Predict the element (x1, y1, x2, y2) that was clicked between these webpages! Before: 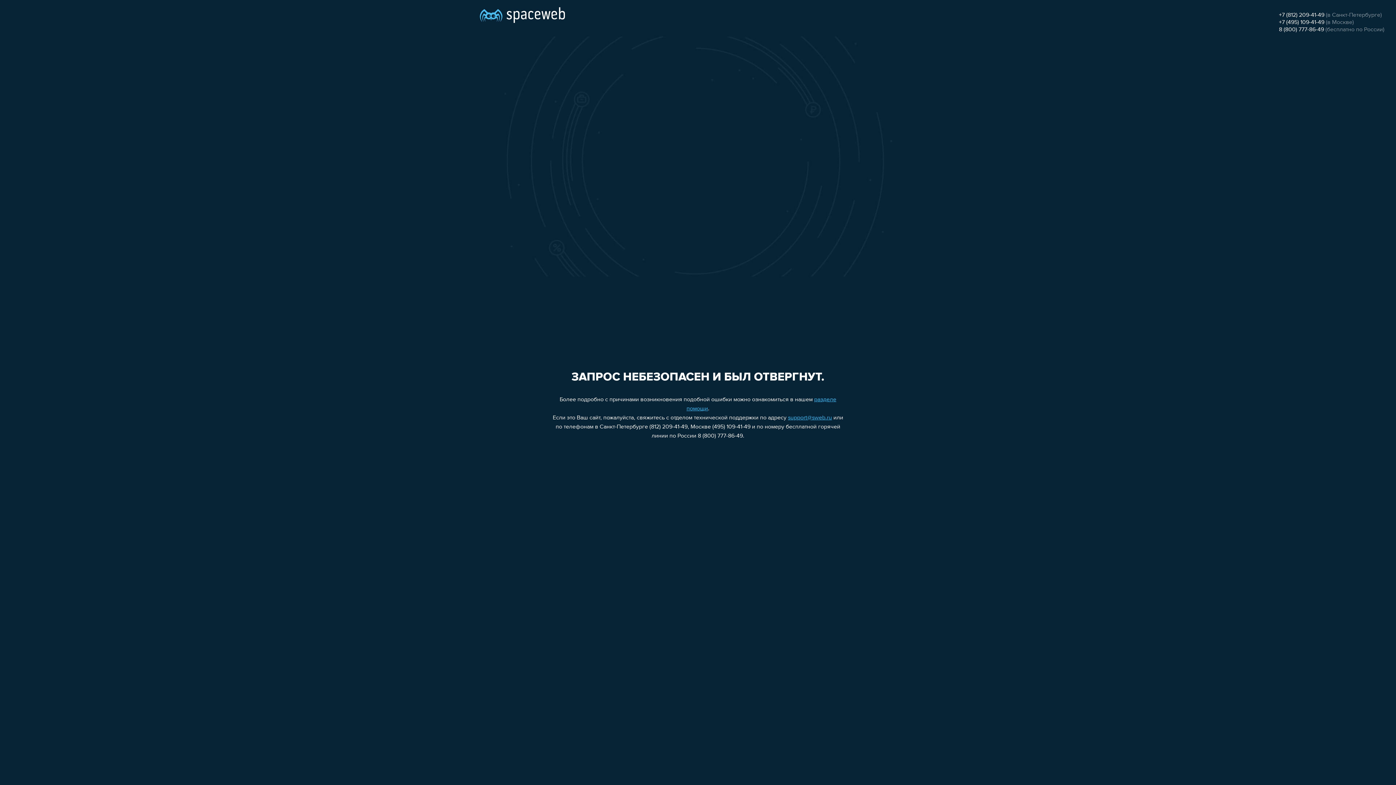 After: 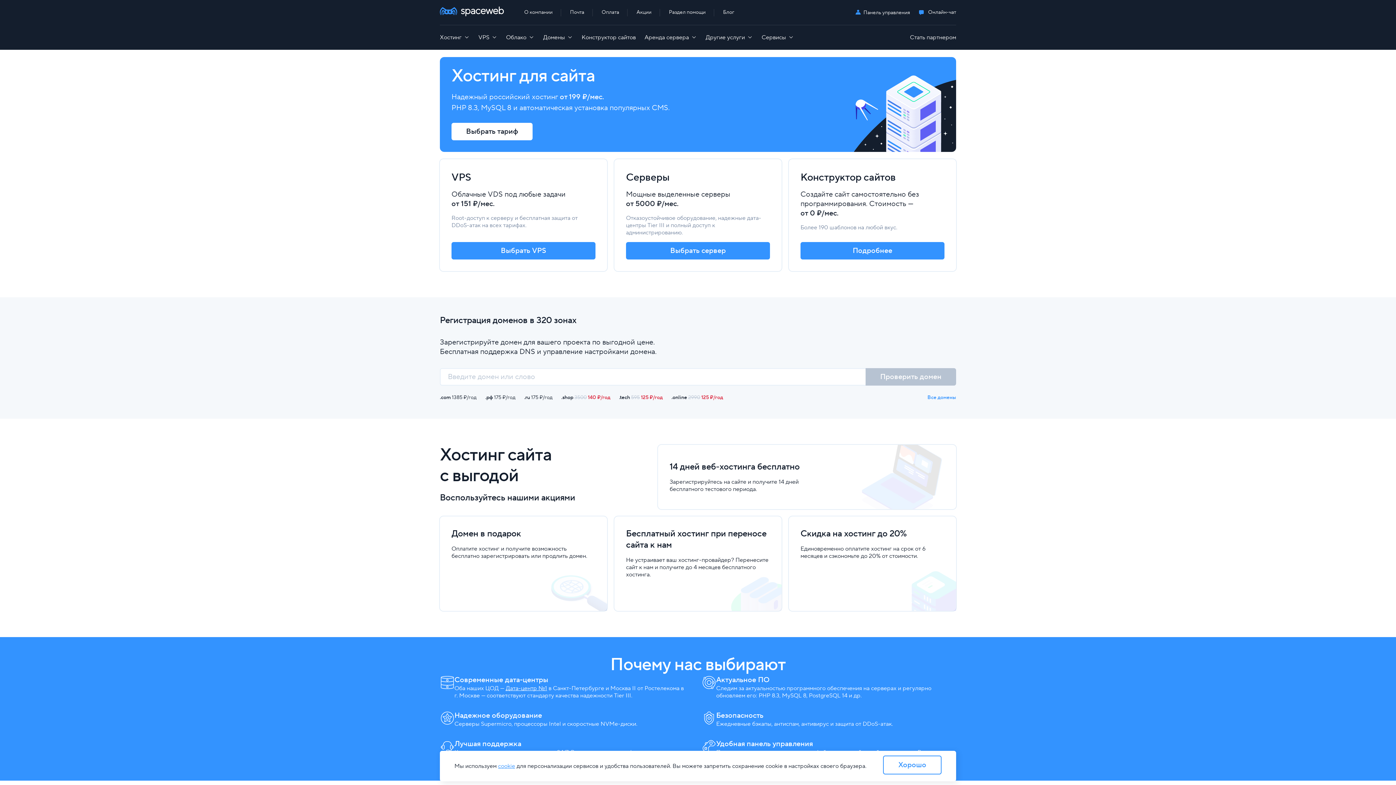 Action: bbox: (480, 0, 565, 25)